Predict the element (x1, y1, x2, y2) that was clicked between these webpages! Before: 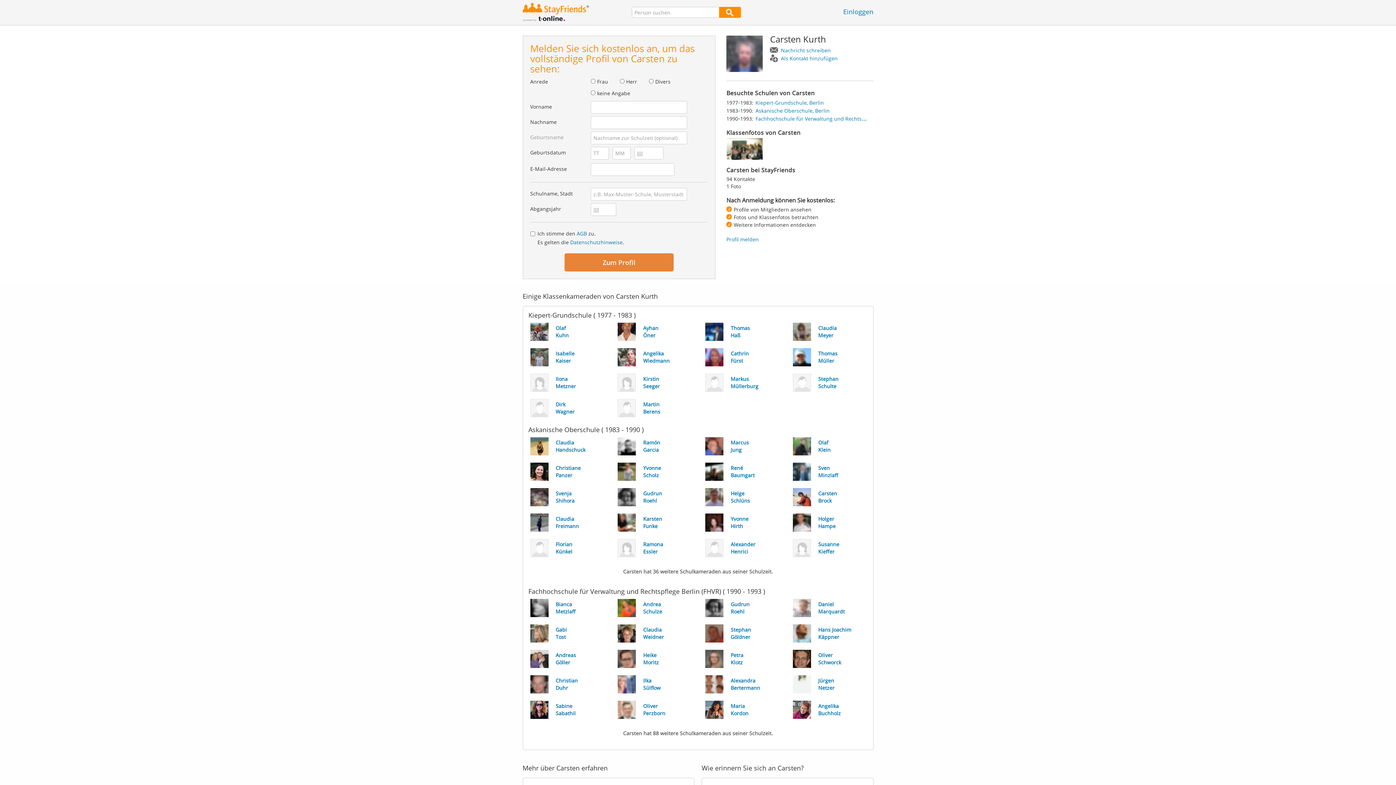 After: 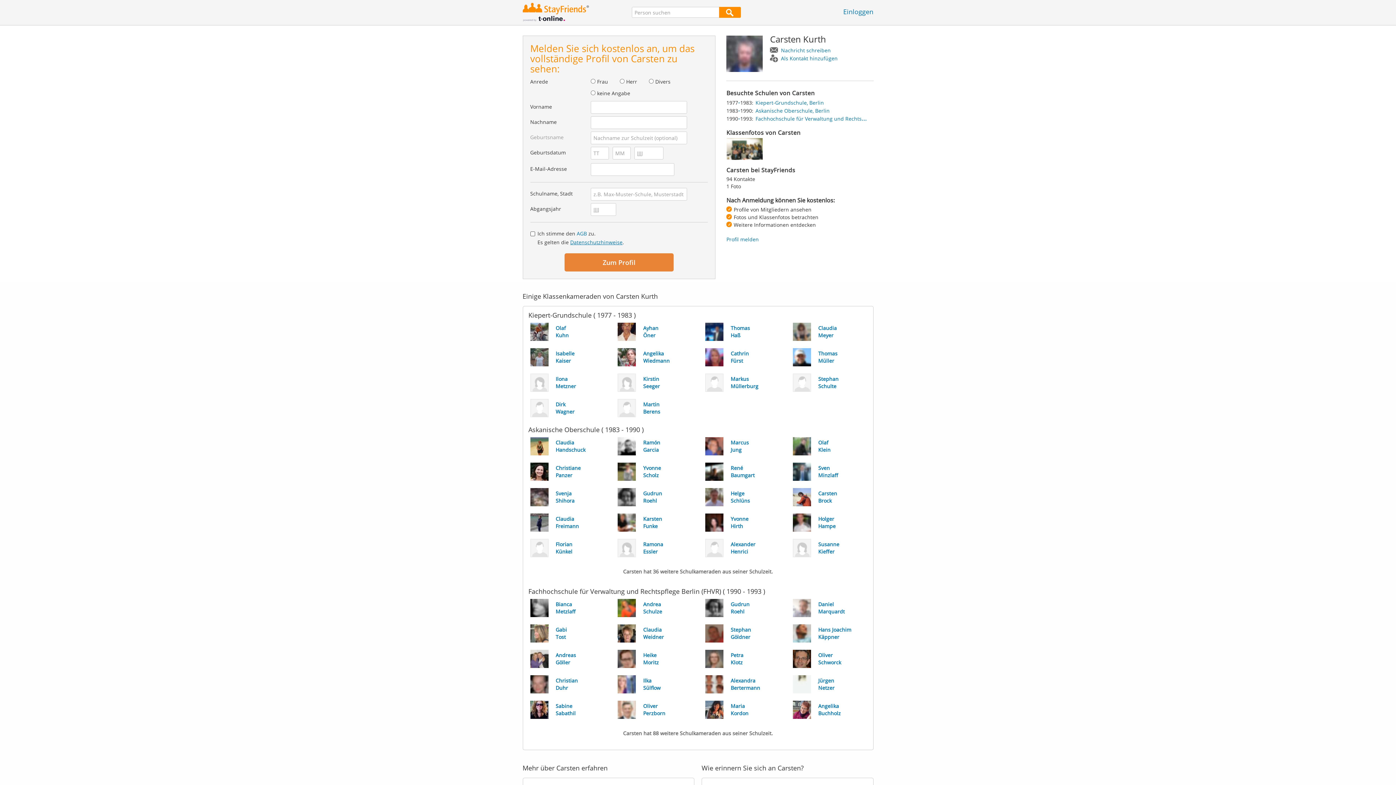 Action: label: Datenschutzhinweise bbox: (570, 238, 622, 245)